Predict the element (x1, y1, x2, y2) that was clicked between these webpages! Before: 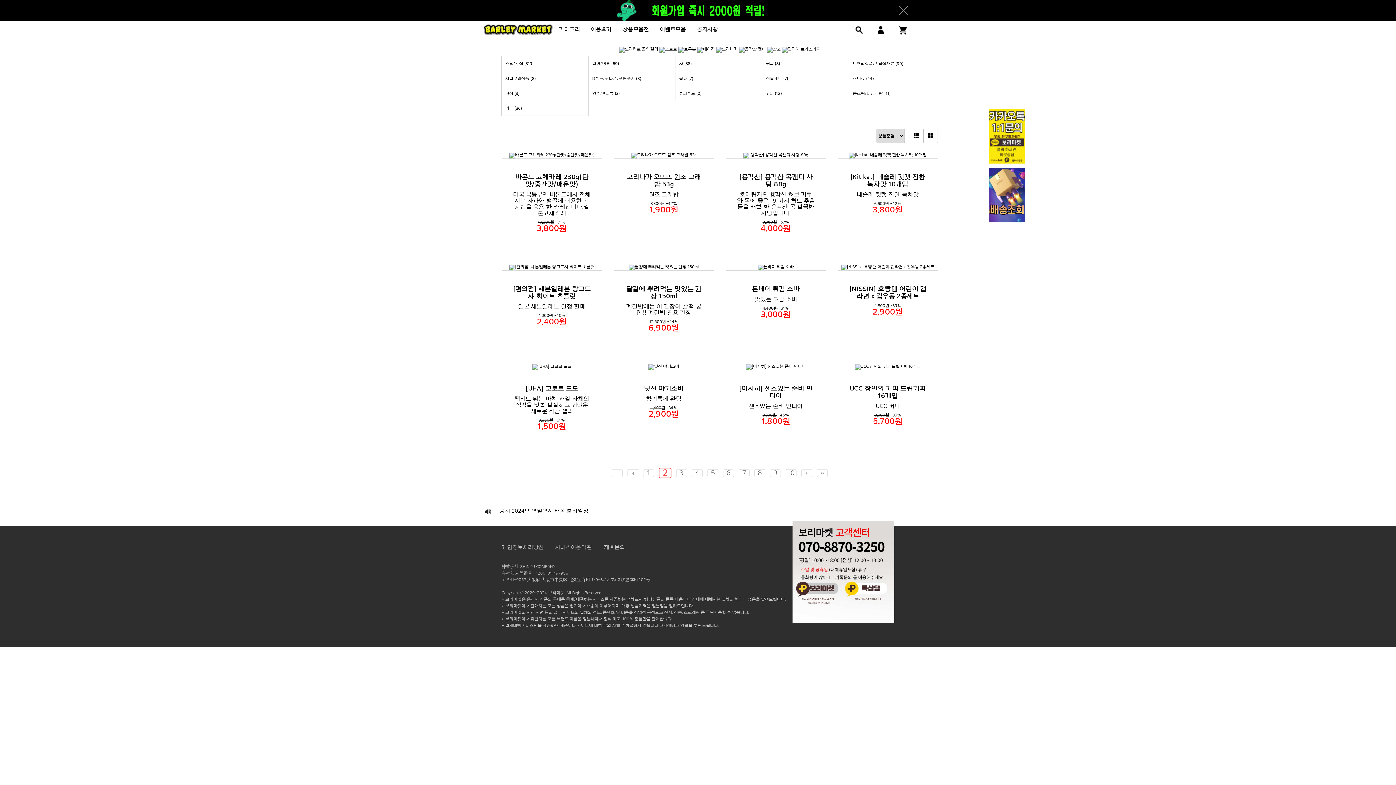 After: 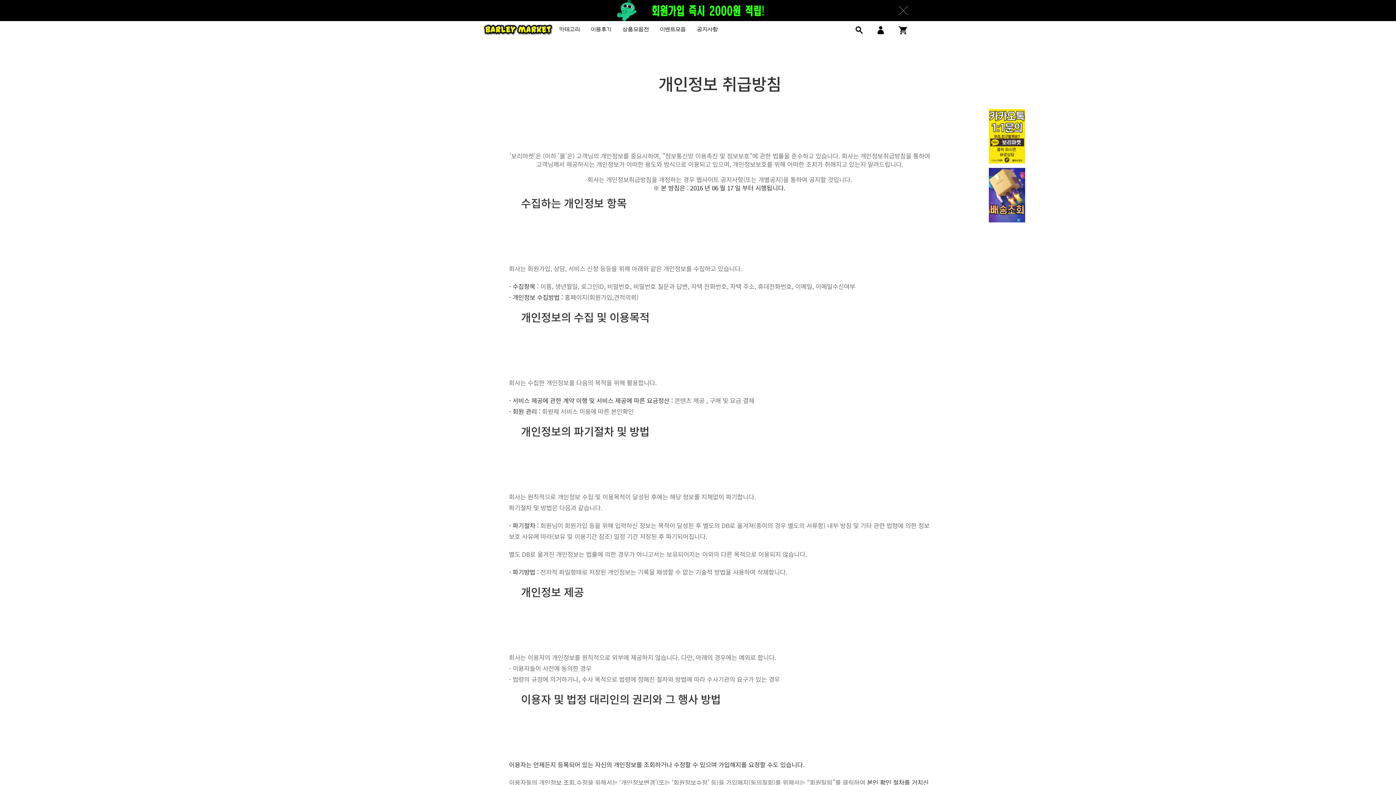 Action: label: 개인정보처리방침 bbox: (501, 544, 543, 551)